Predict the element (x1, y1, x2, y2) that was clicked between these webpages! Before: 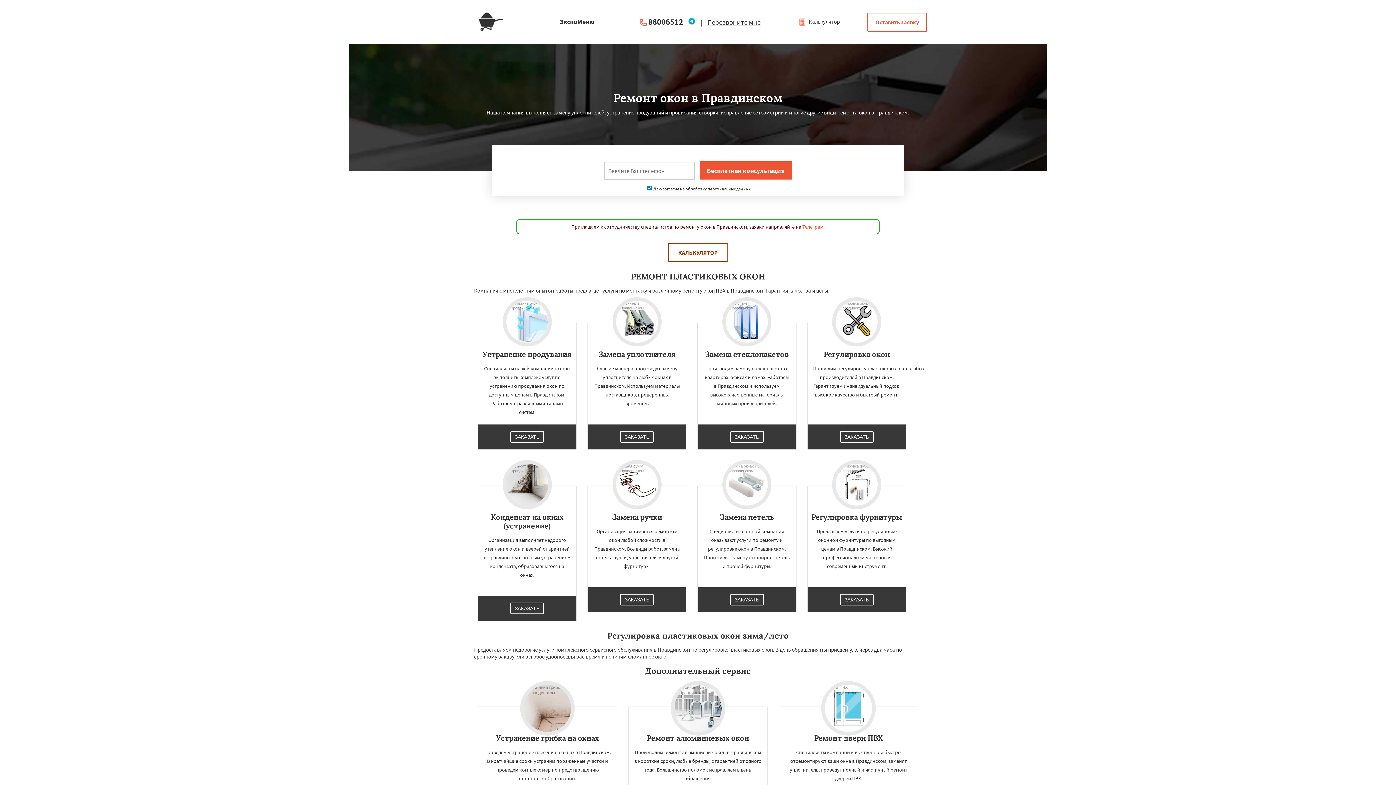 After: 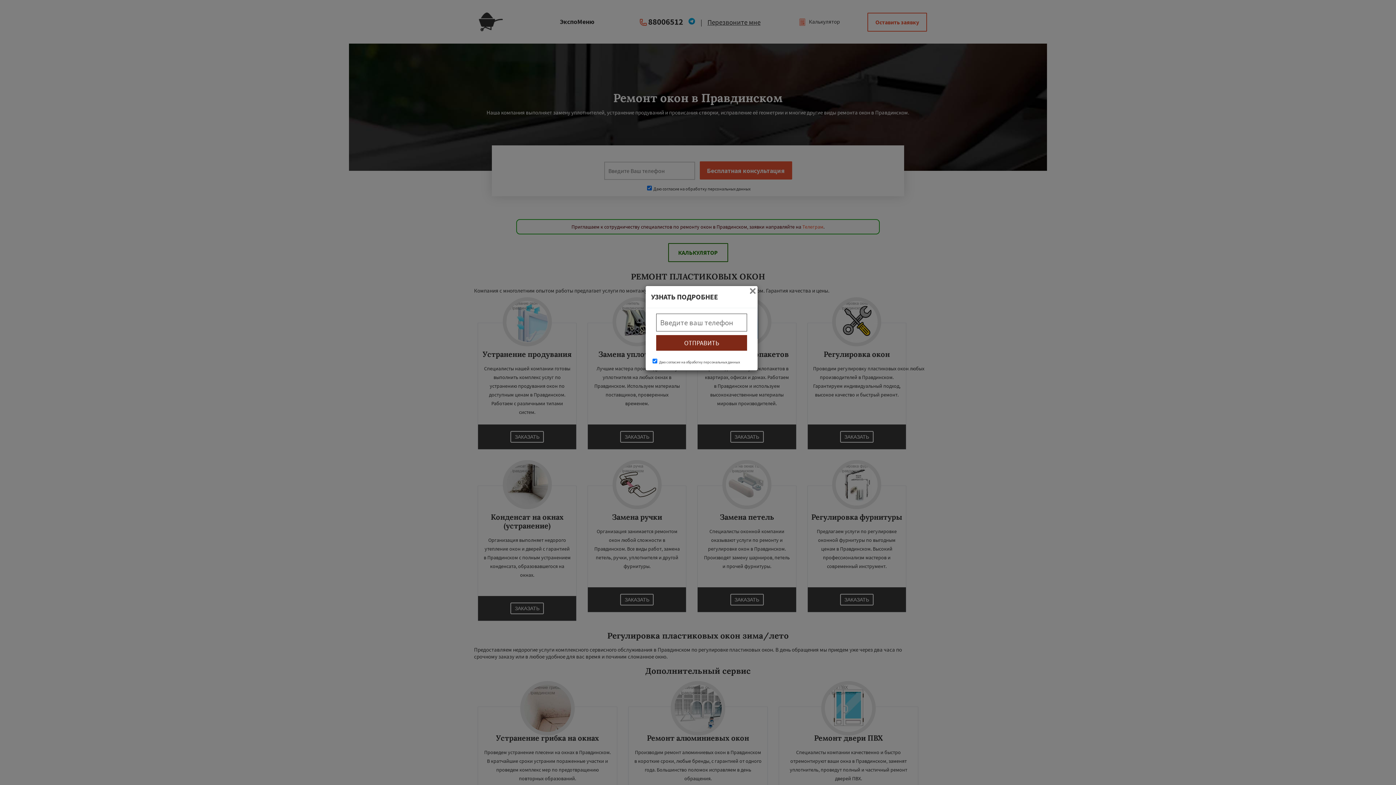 Action: bbox: (867, 12, 927, 31) label: Оставить заявку